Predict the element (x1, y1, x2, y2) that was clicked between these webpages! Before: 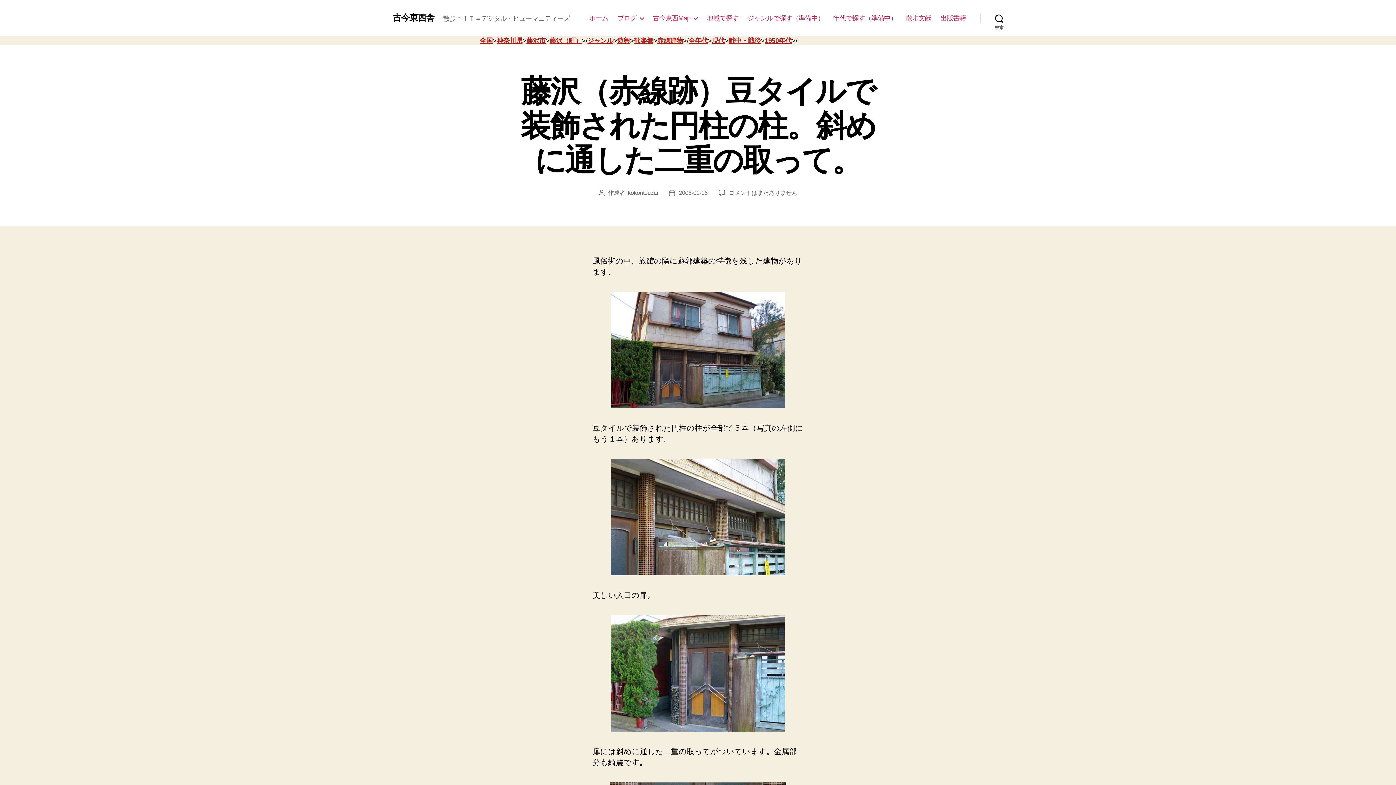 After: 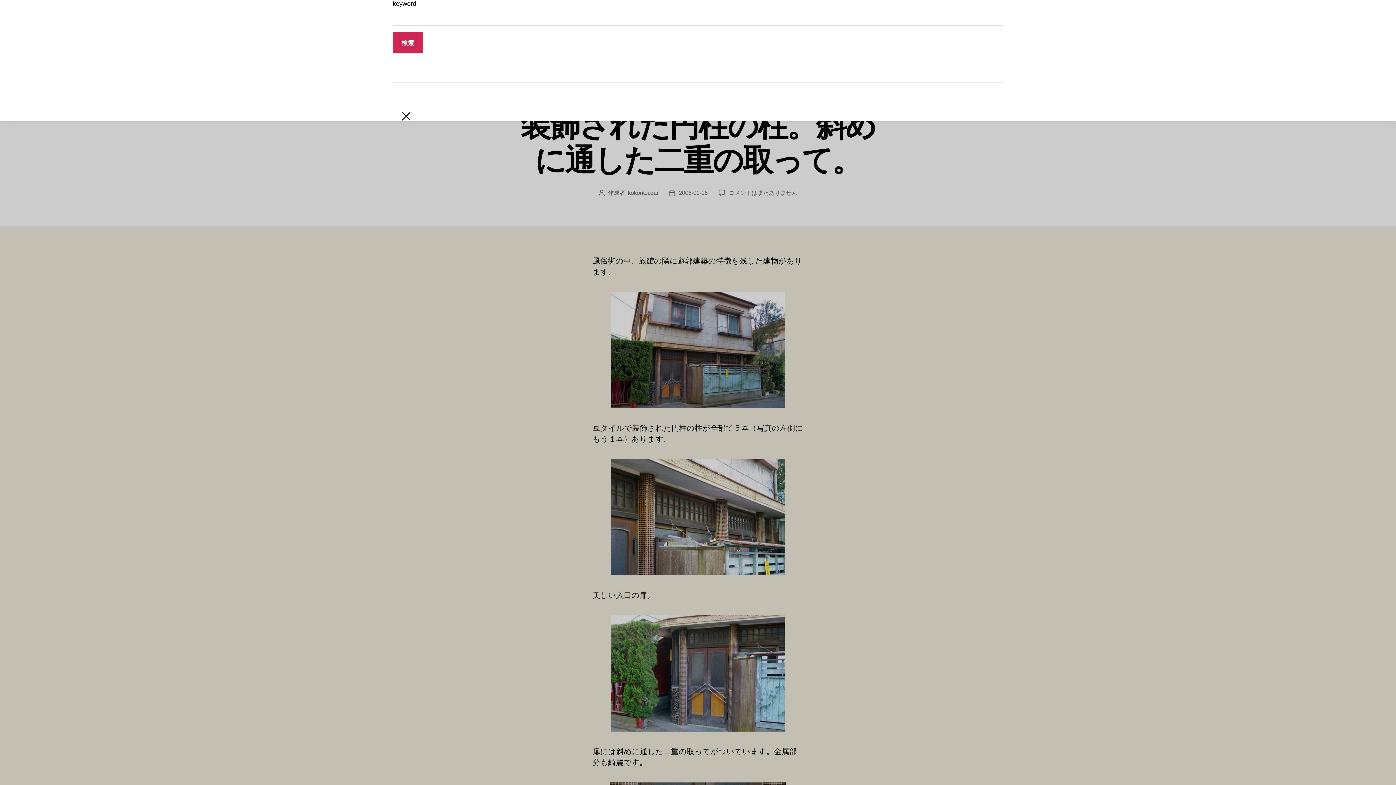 Action: bbox: (980, 10, 1018, 26) label: 検索